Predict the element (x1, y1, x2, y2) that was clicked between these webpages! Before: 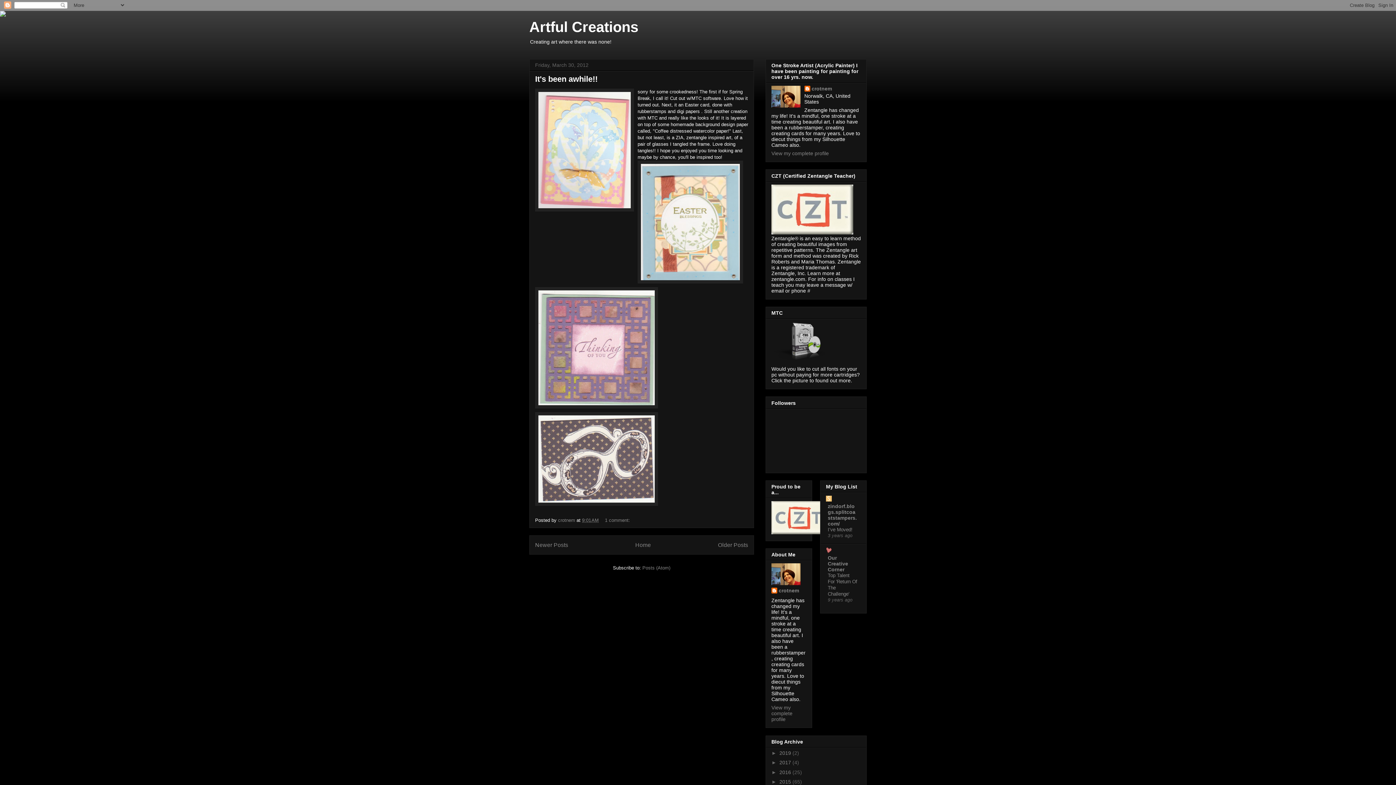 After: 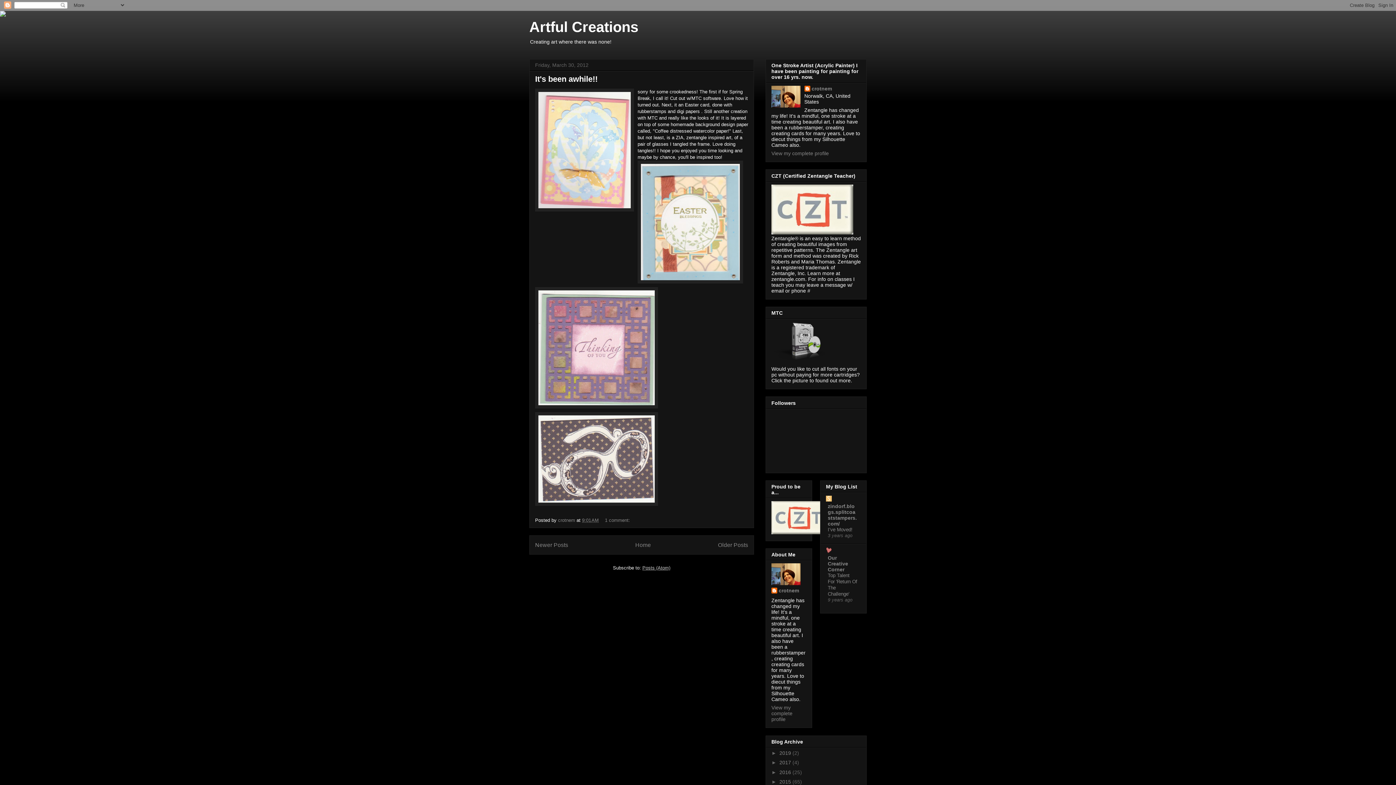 Action: label: Posts (Atom) bbox: (642, 565, 670, 570)